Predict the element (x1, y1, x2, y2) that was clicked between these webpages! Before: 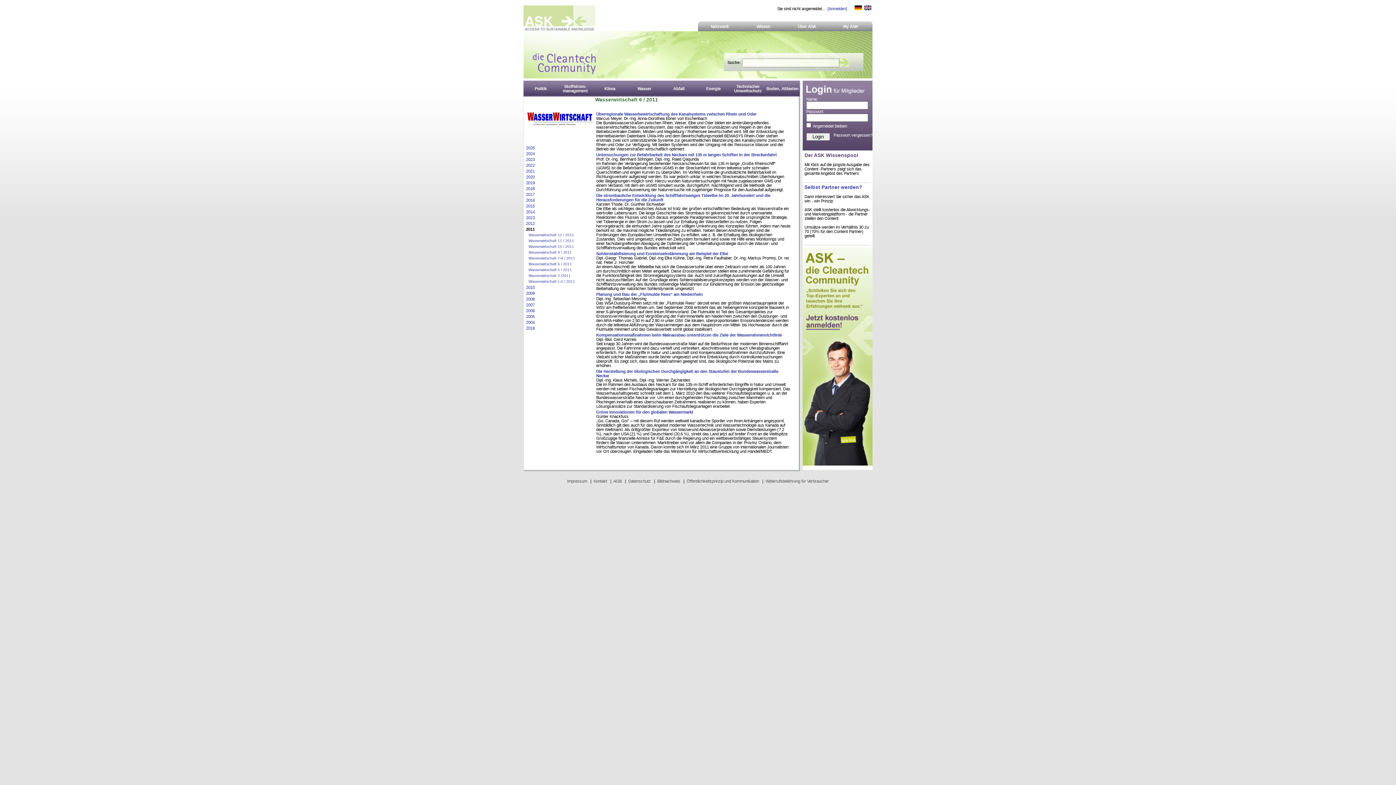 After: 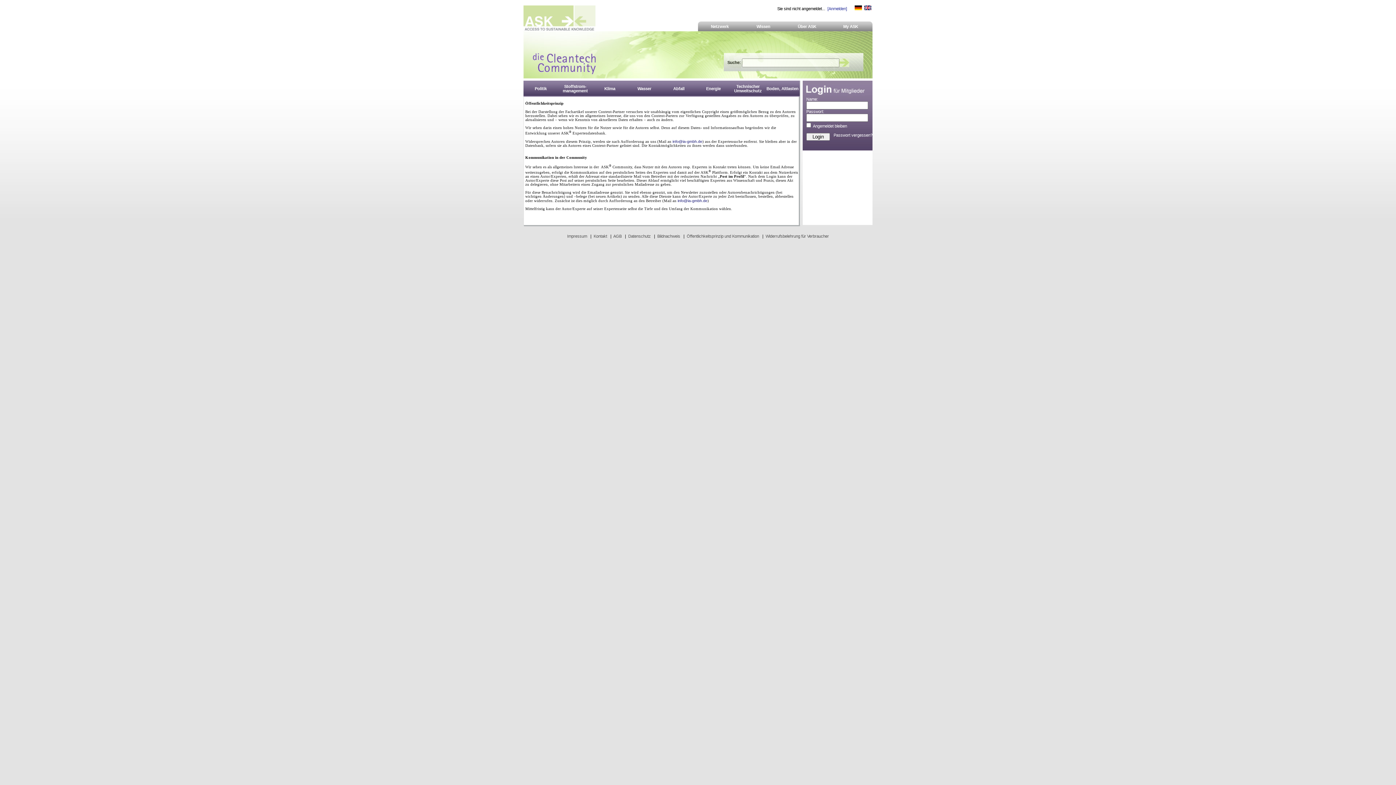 Action: label: Öffentlichkeitsprinzip und Kommunikation bbox: (686, 479, 759, 483)